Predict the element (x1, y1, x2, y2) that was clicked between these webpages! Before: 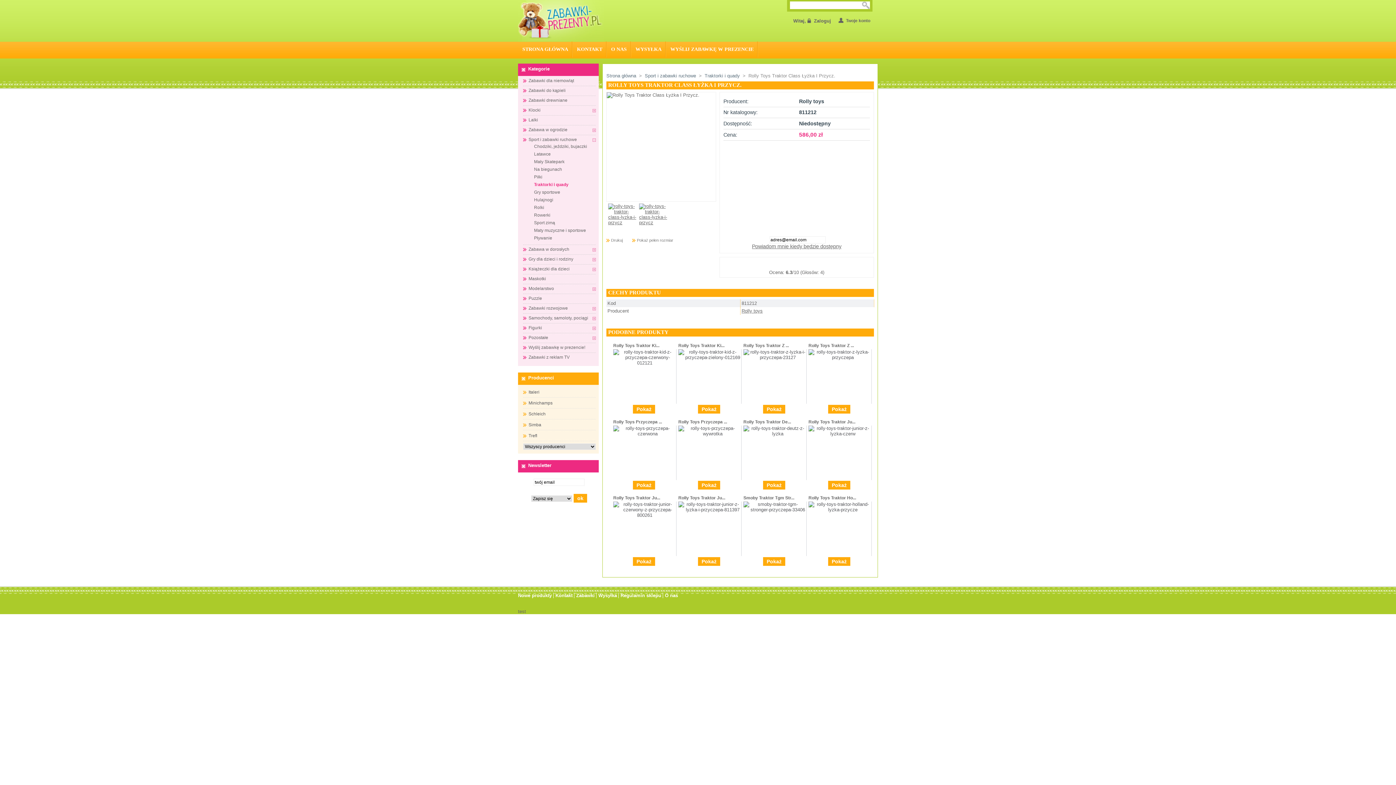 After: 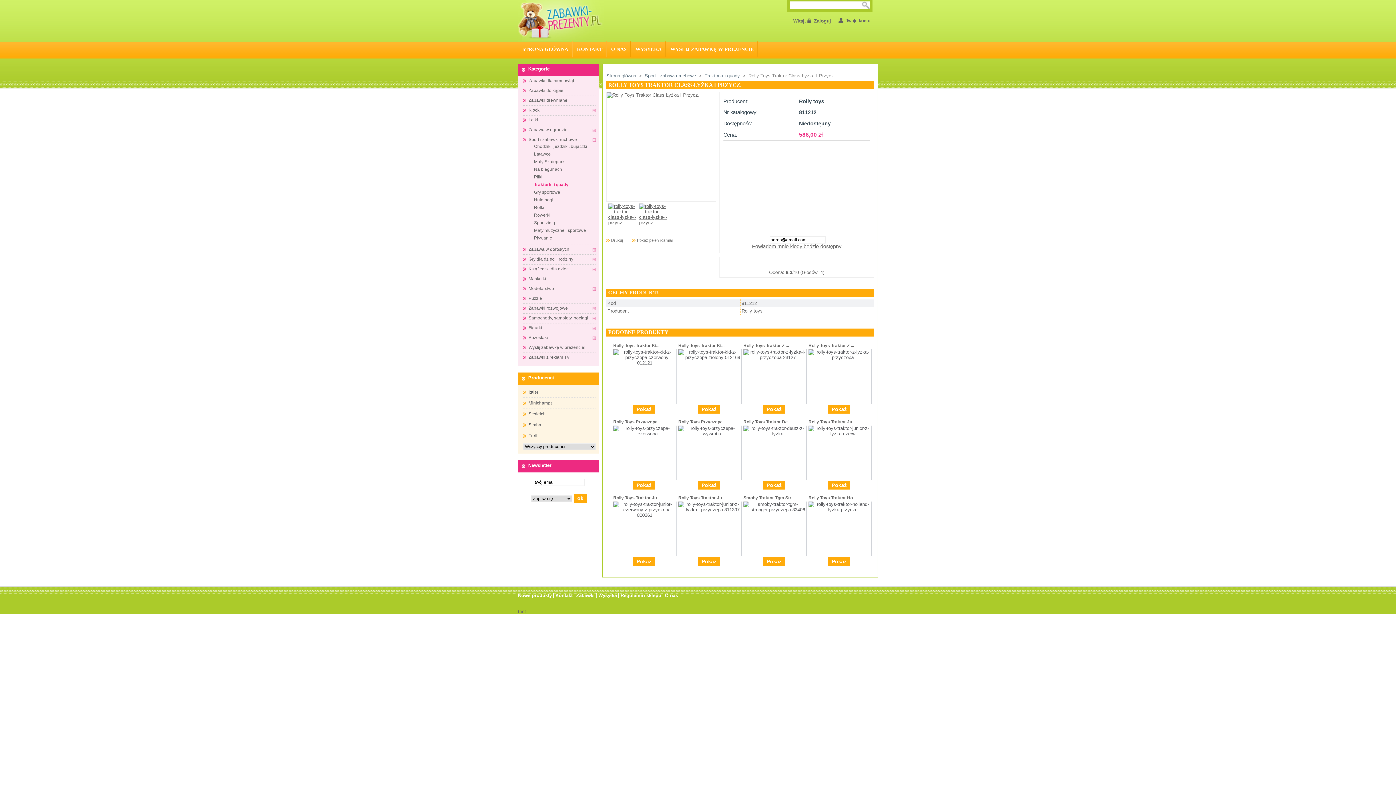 Action: label: 1 bbox: (756, 259, 764, 267)